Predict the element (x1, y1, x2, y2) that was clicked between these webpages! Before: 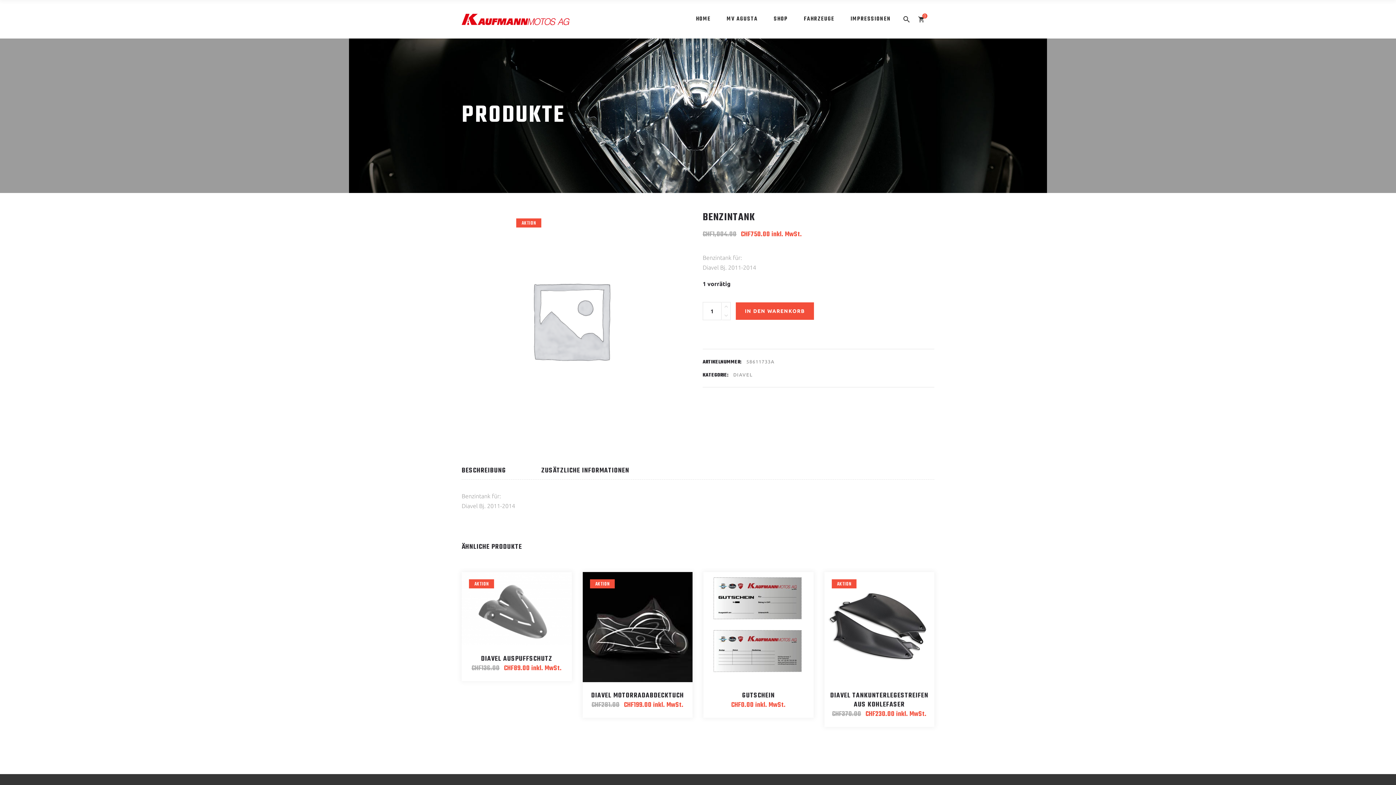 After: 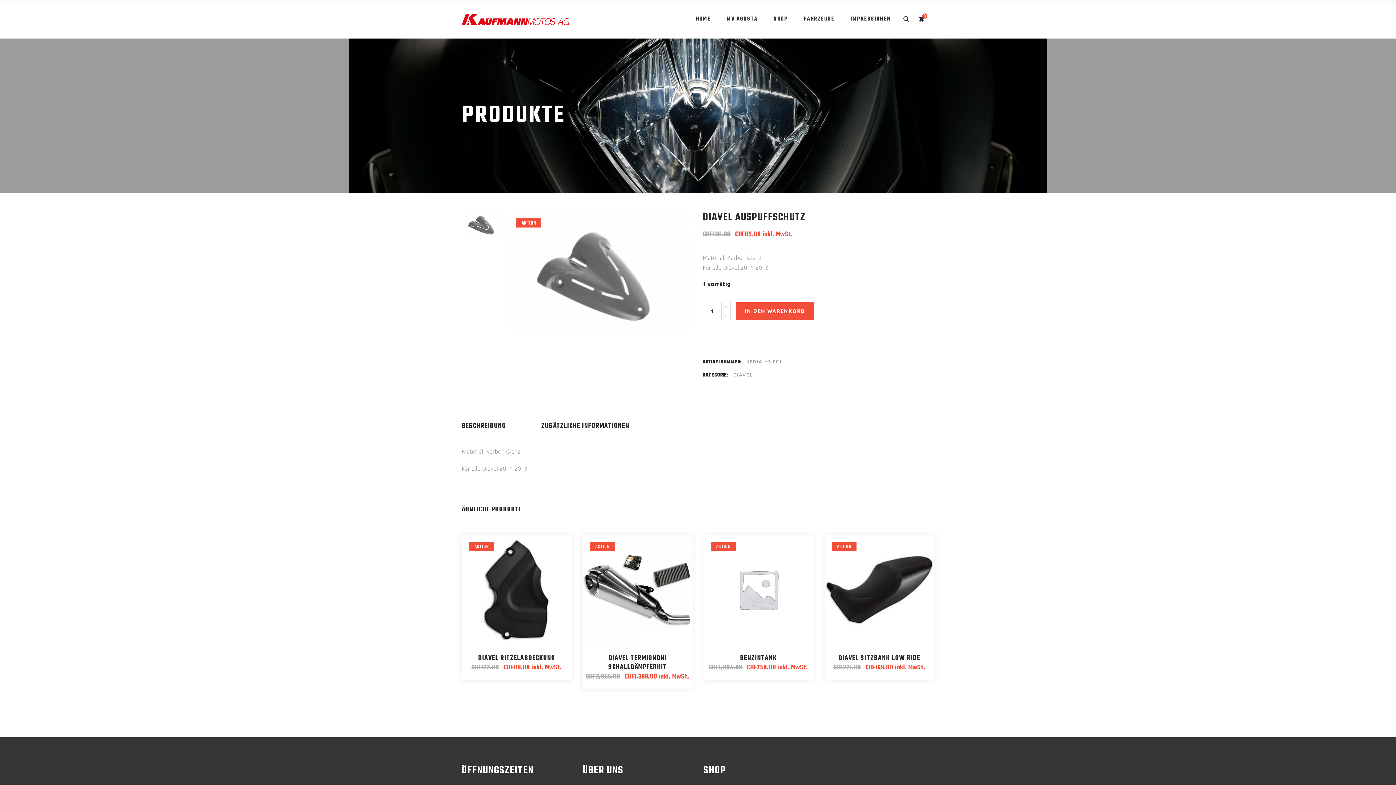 Action: label: DIAVEL AUSPUFFSCHUTZ bbox: (481, 654, 552, 664)